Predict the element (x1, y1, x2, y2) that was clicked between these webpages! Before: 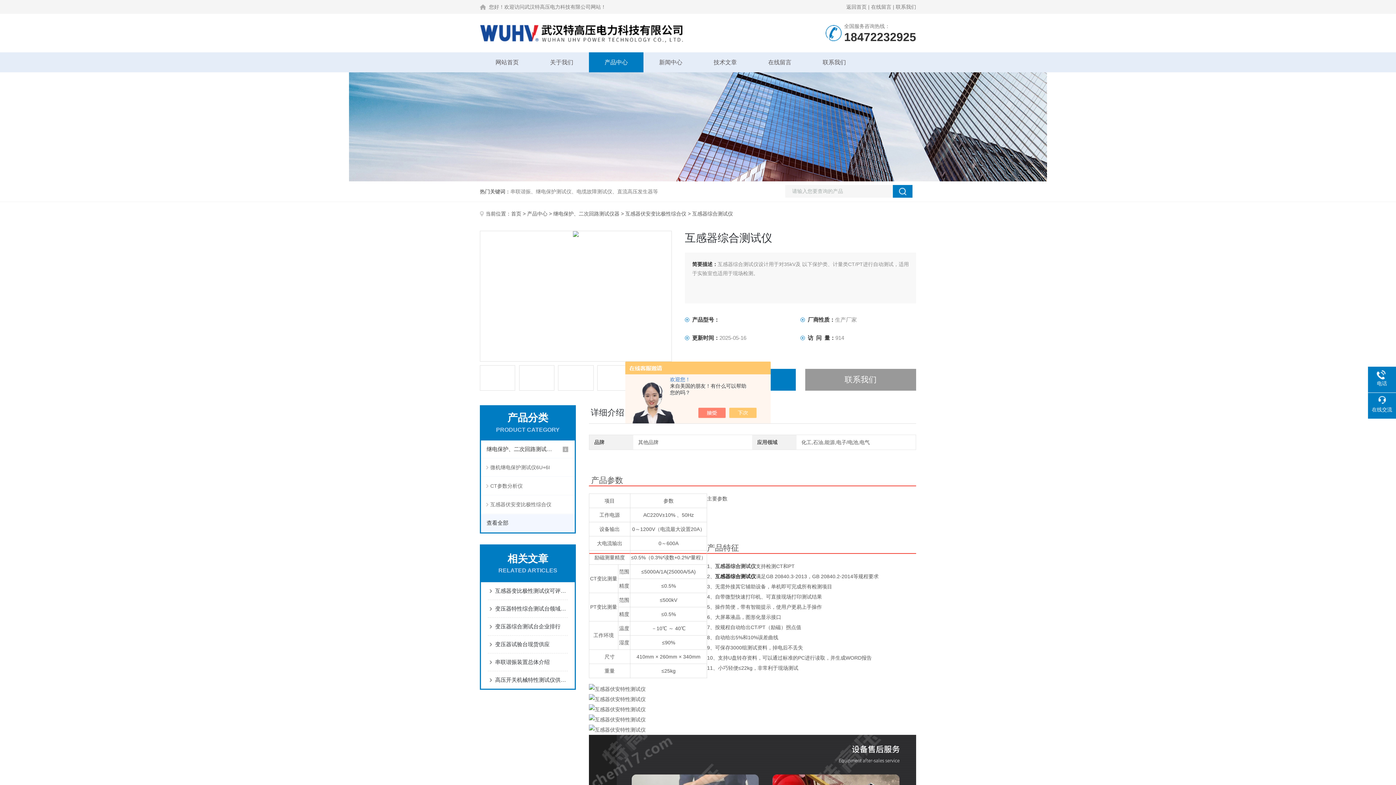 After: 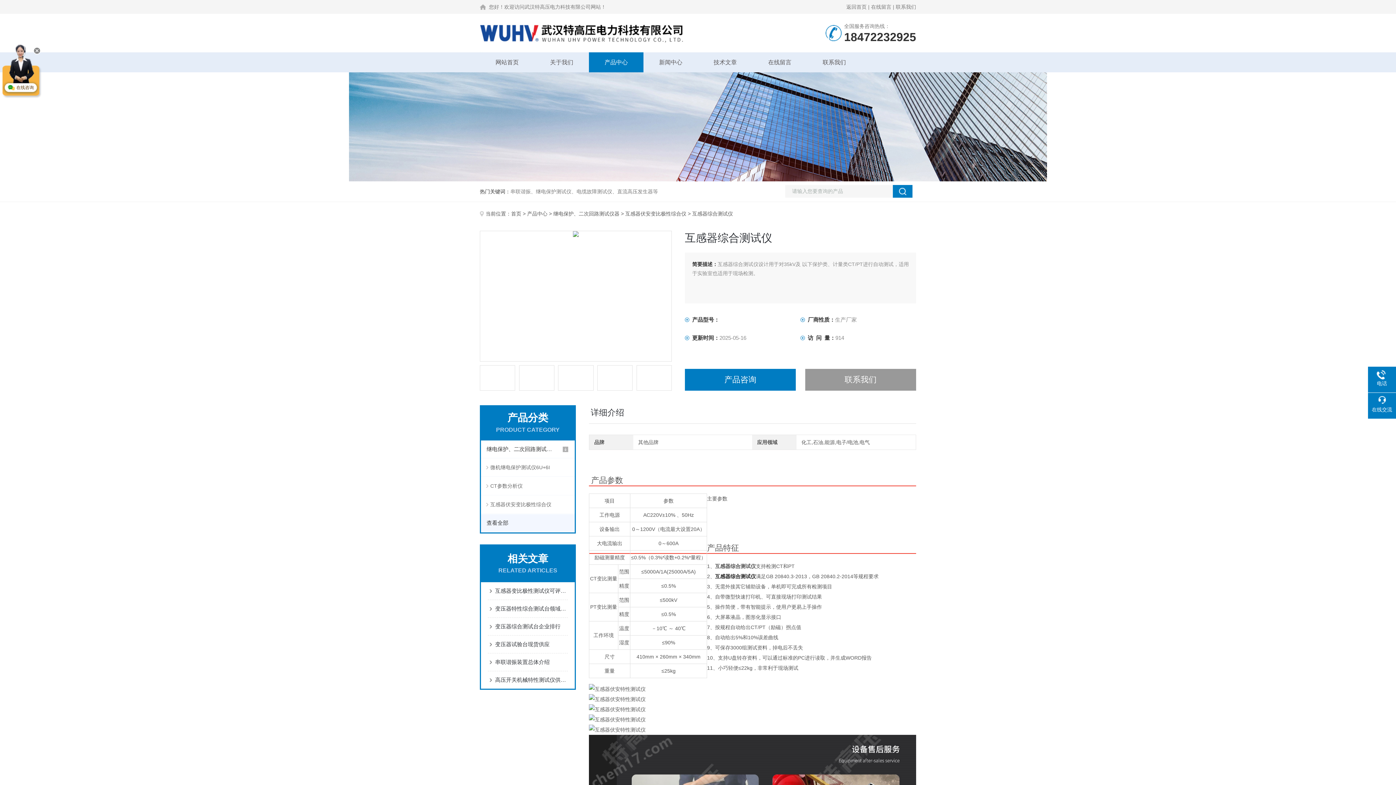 Action: bbox: (705, 408, 733, 418)